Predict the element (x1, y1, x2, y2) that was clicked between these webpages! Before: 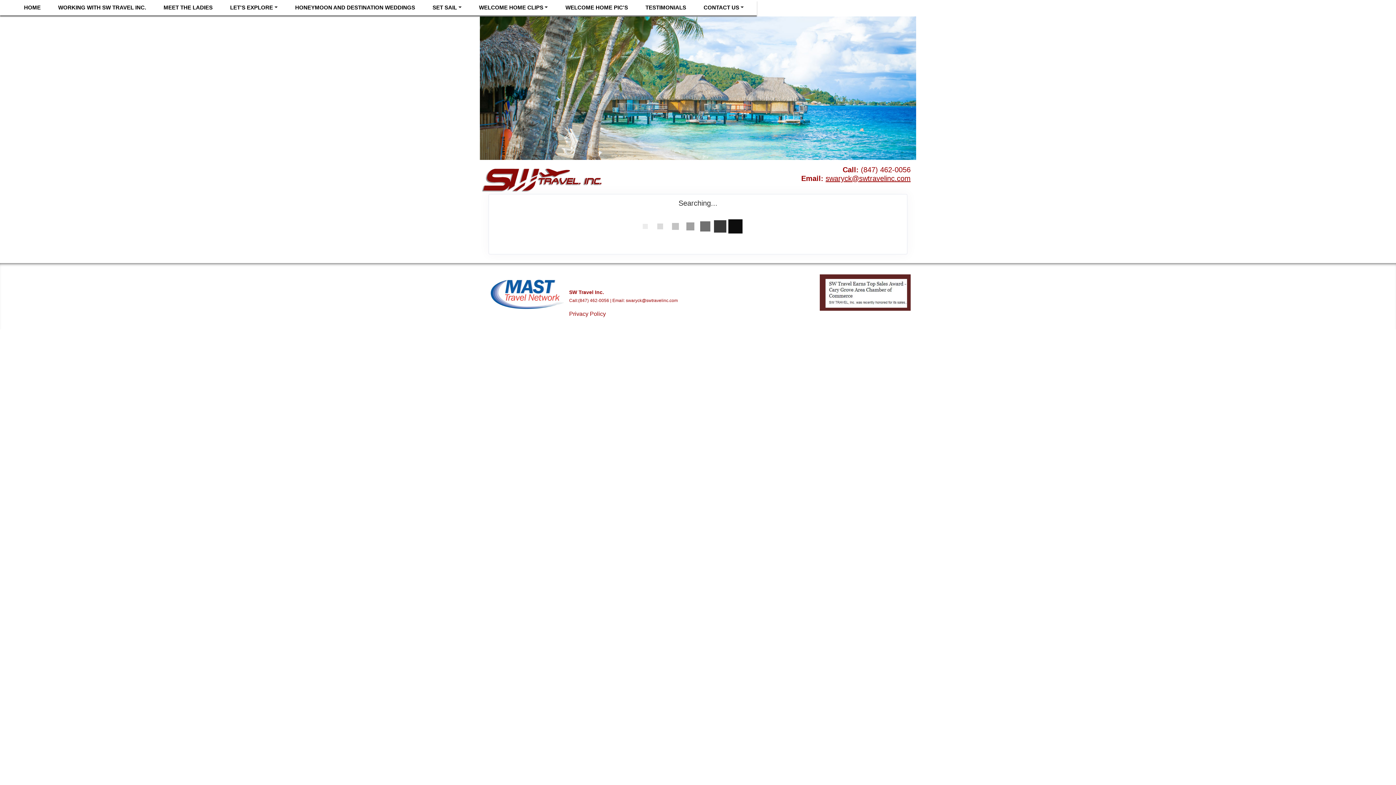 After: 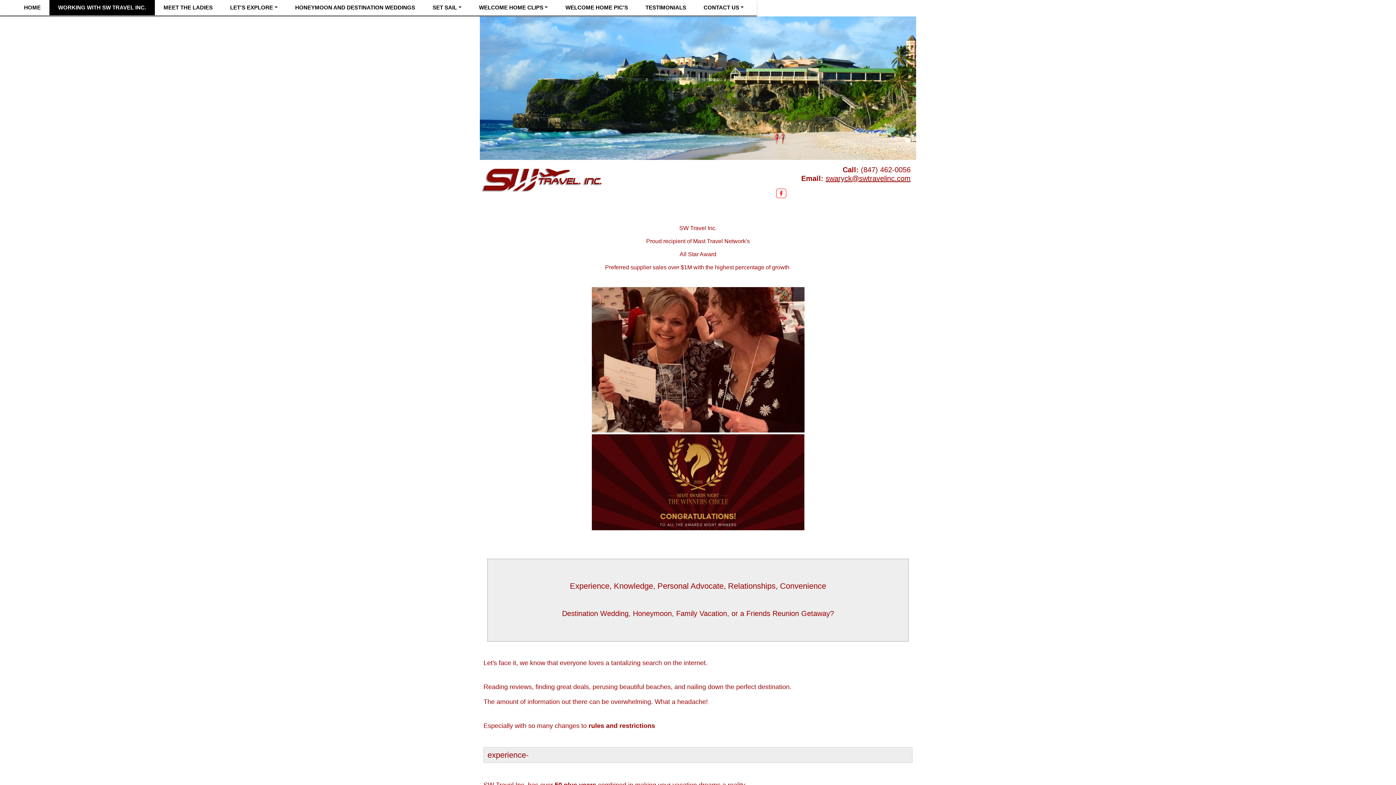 Action: bbox: (49, 0, 154, 15) label: WORKING WITH SW TRAVEL INC.